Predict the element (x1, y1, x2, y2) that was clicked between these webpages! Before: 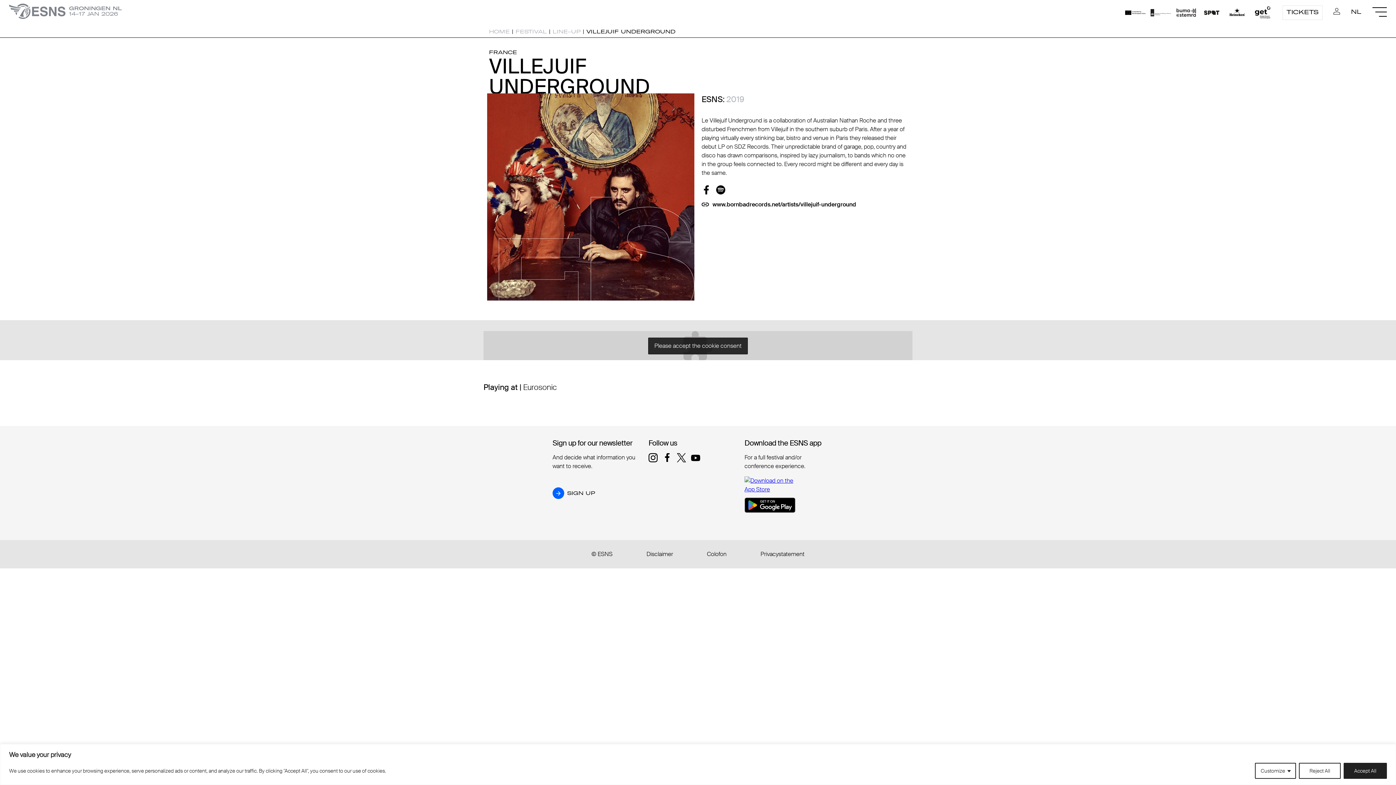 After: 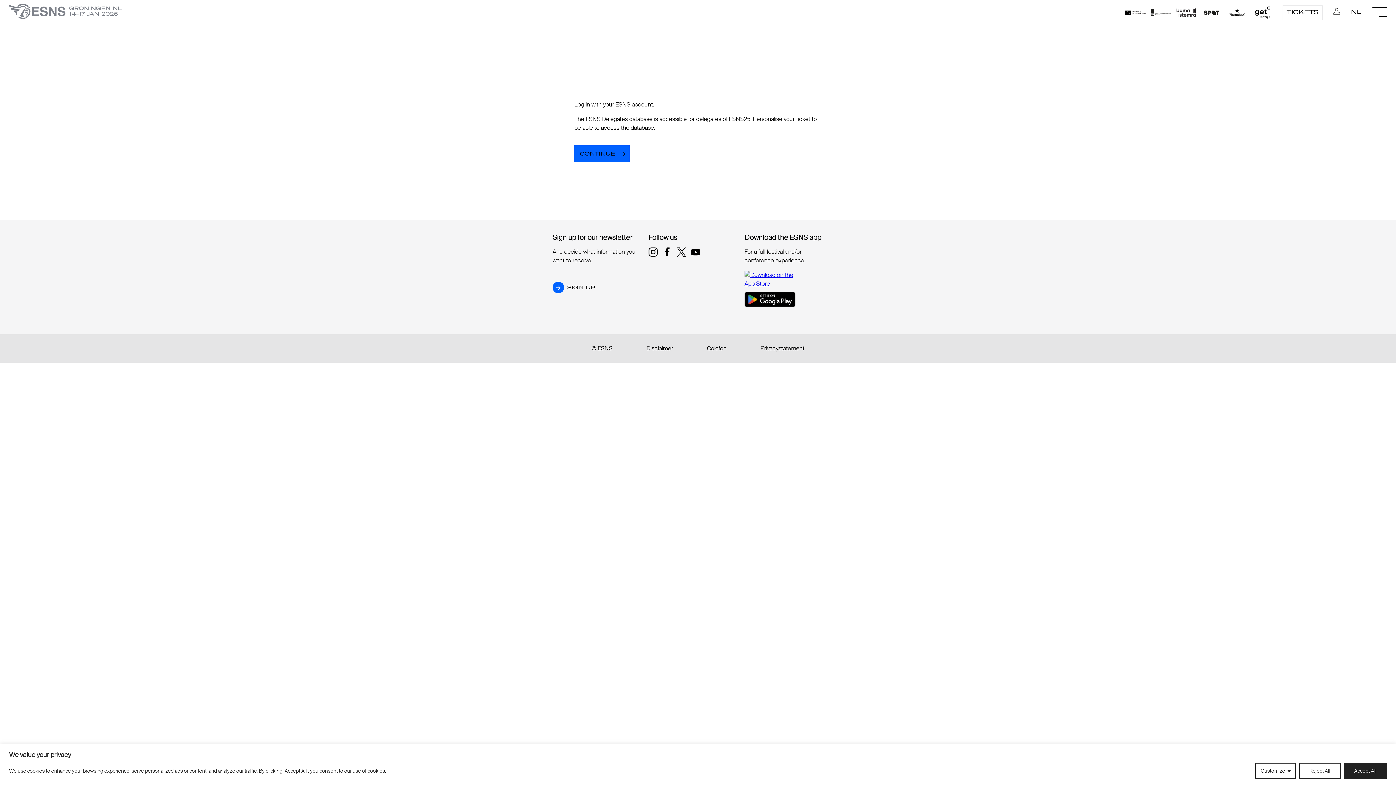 Action: bbox: (1333, 8, 1340, 14)